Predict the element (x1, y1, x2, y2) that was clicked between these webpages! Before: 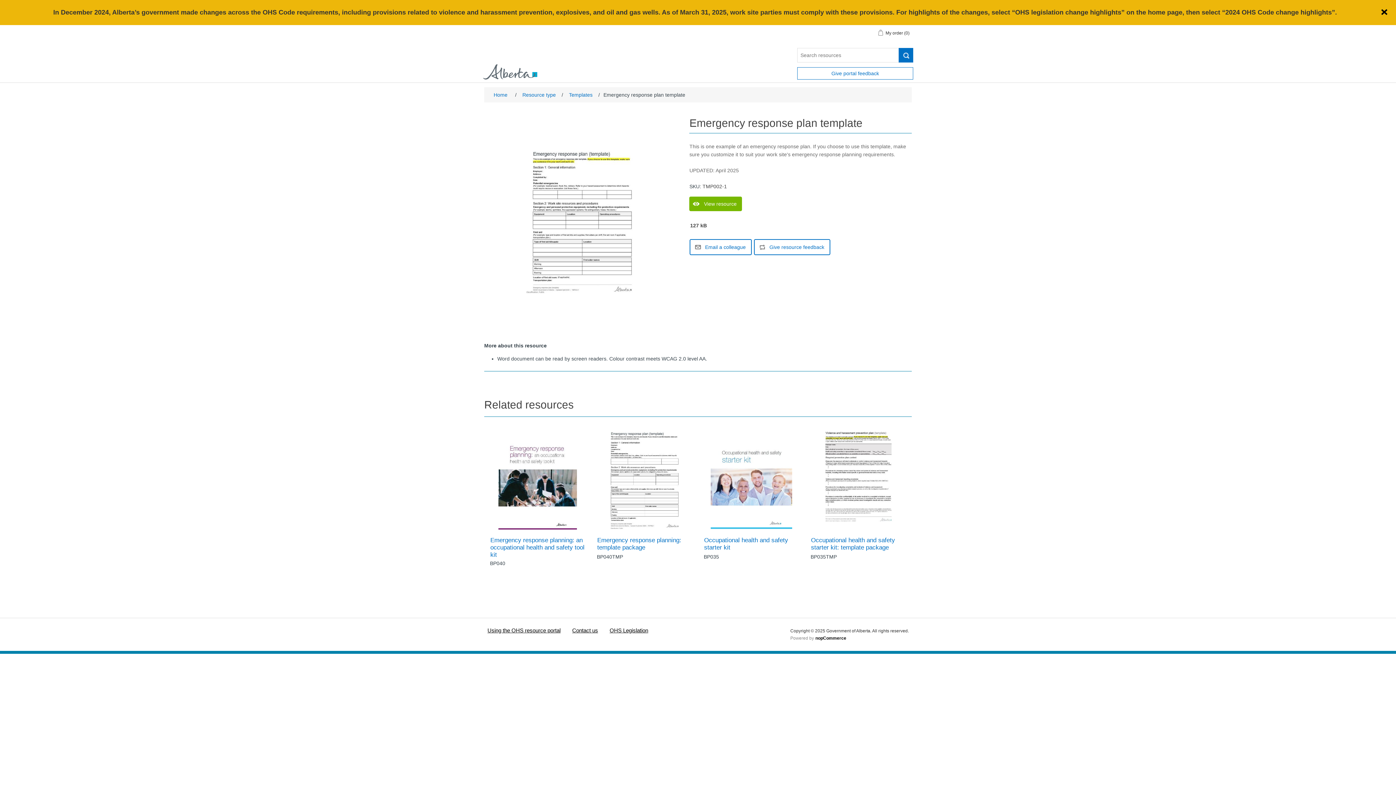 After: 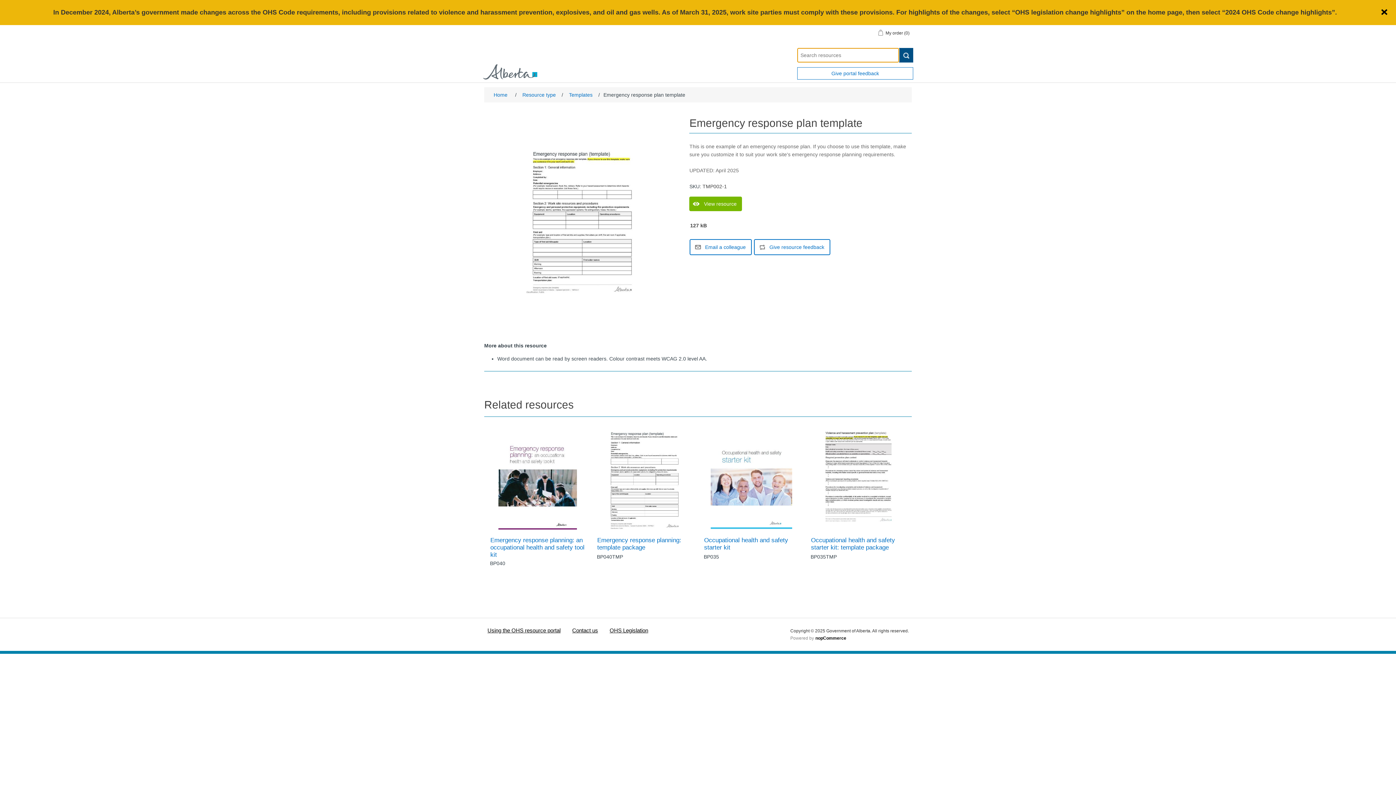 Action: bbox: (898, 48, 913, 62) label: search